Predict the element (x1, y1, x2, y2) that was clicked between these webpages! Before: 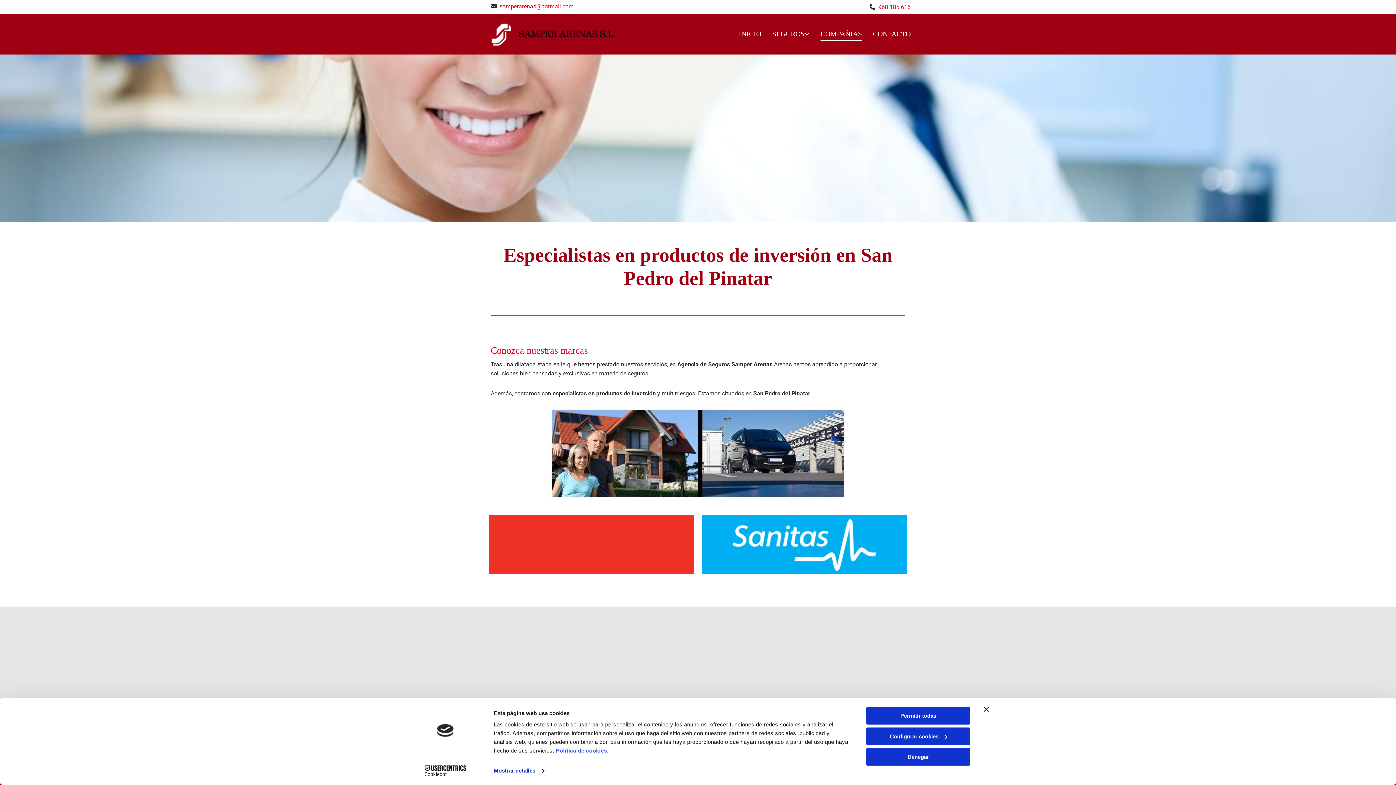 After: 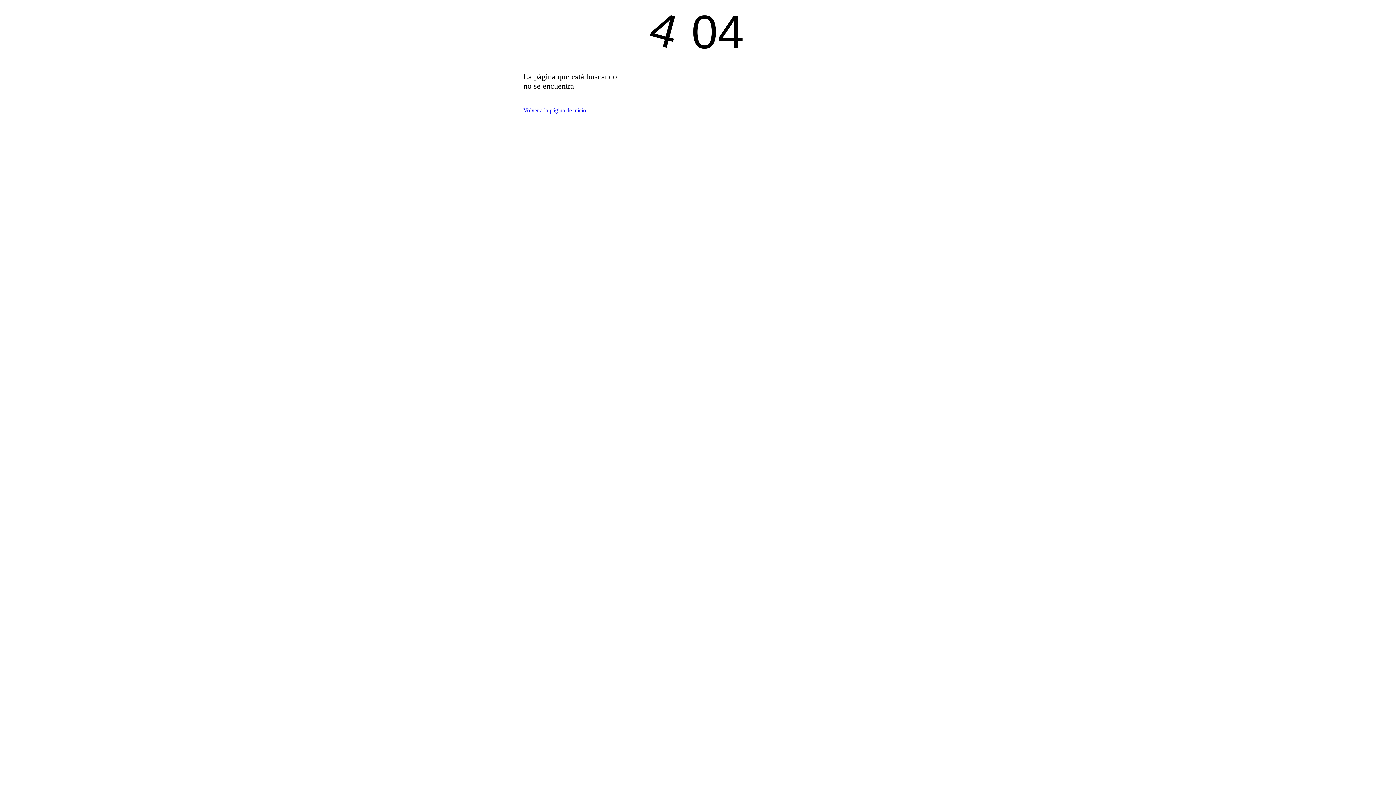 Action: bbox: (556, 747, 608, 754) label: Política de cookies.